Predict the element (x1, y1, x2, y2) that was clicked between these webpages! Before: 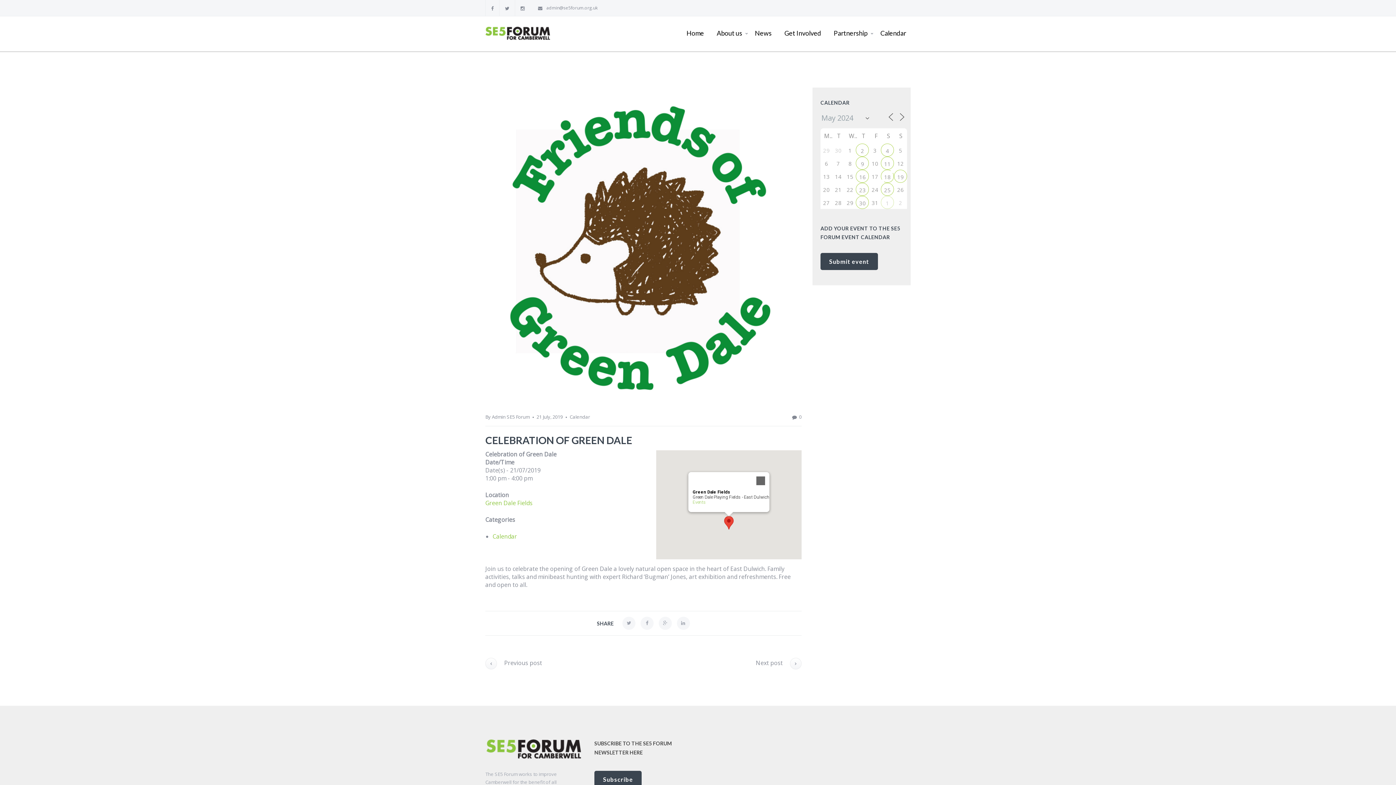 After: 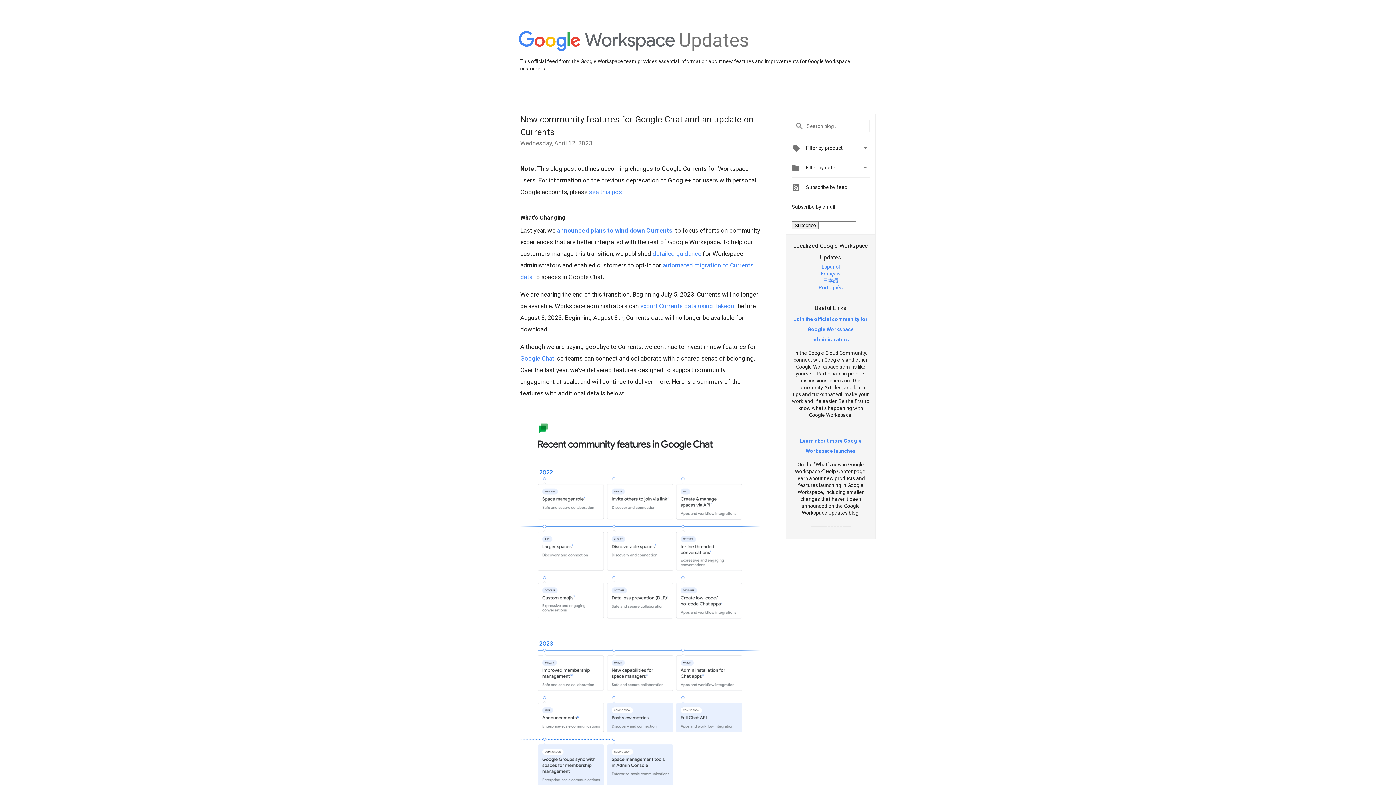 Action: bbox: (658, 617, 671, 630)